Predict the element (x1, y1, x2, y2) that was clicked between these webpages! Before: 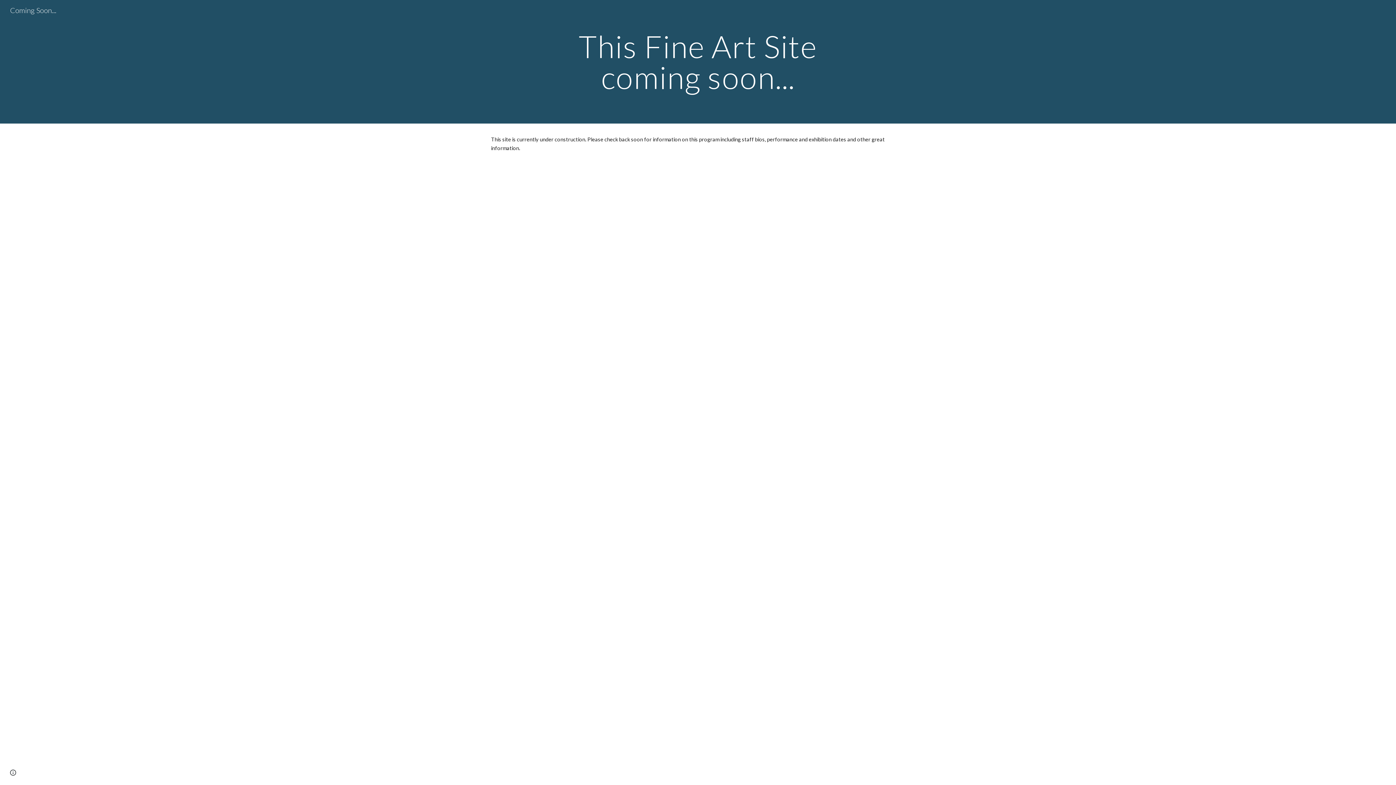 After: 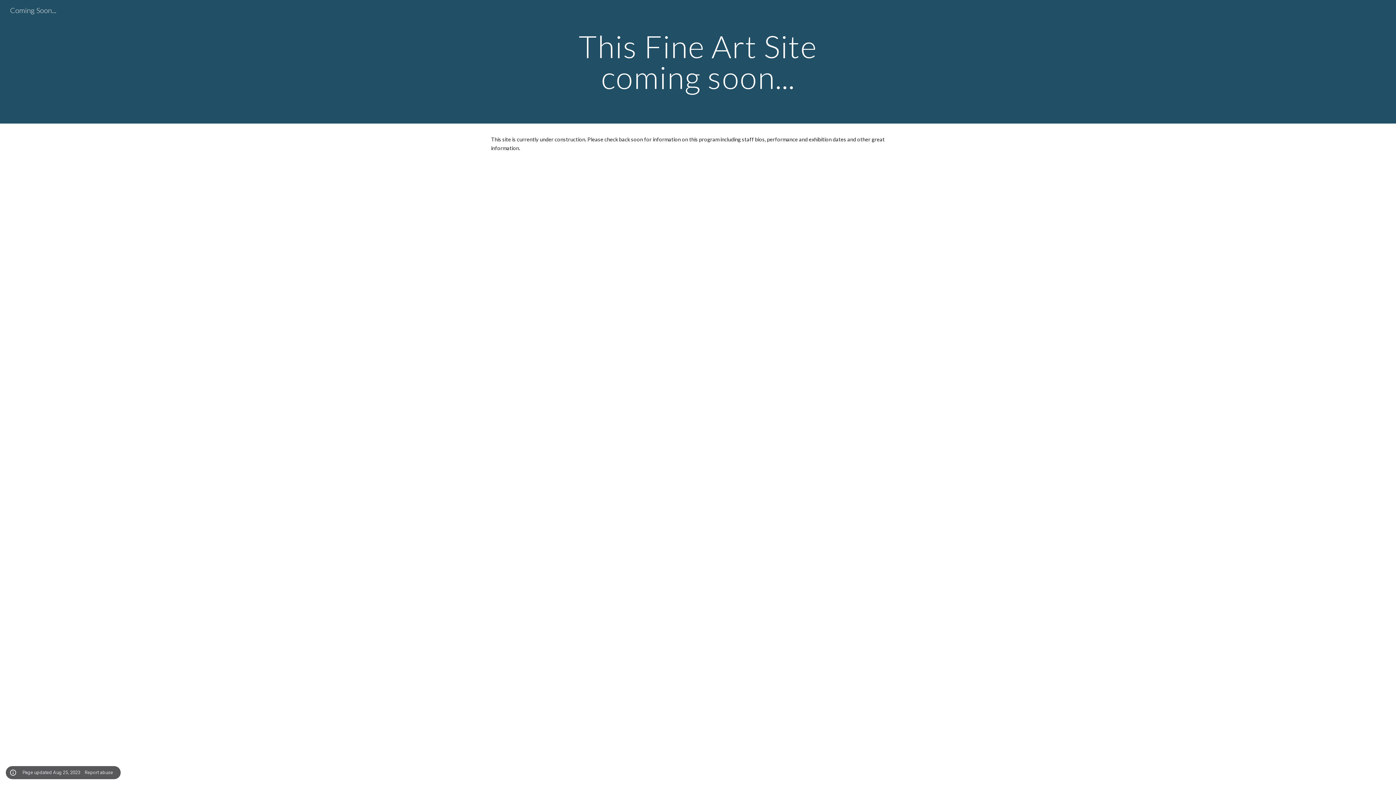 Action: label: Site actions bbox: (8, 768, 18, 778)